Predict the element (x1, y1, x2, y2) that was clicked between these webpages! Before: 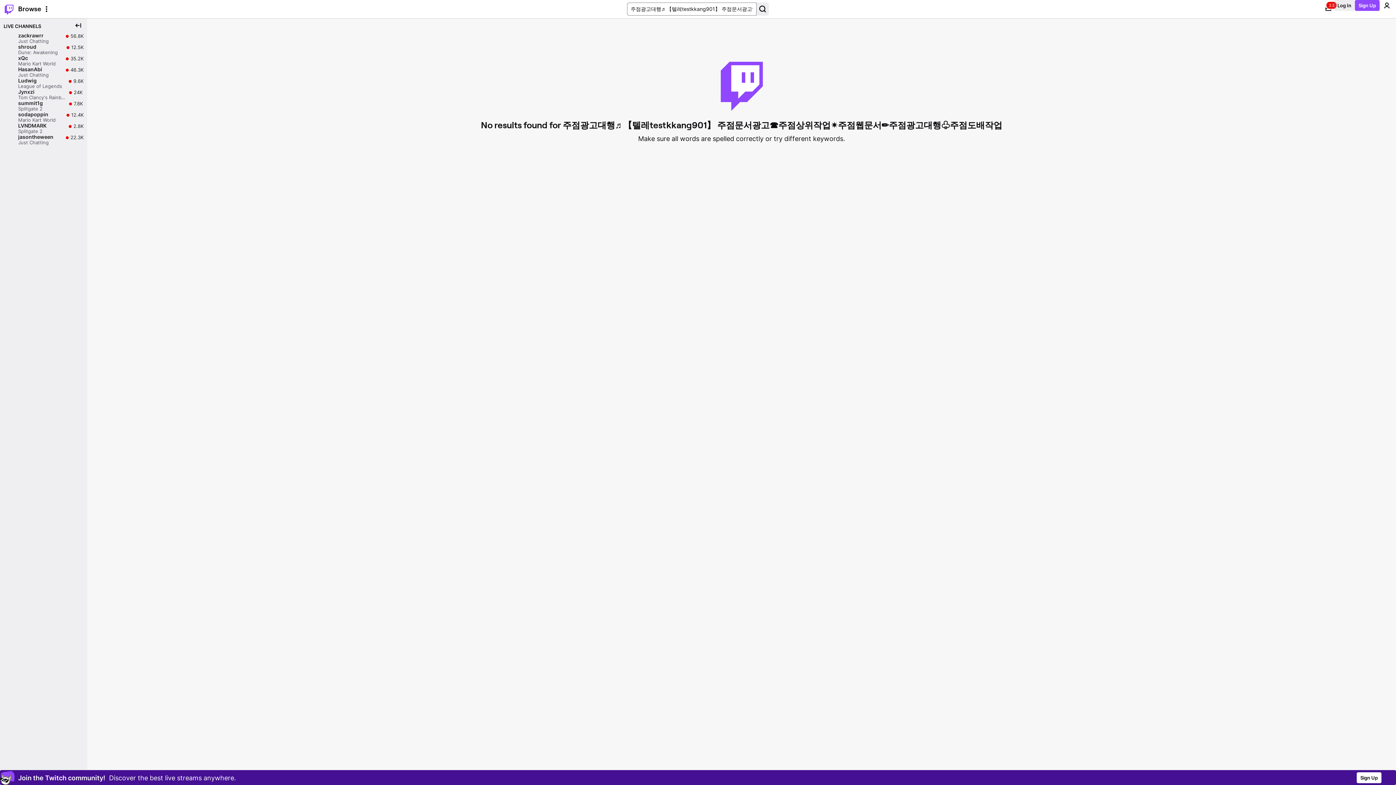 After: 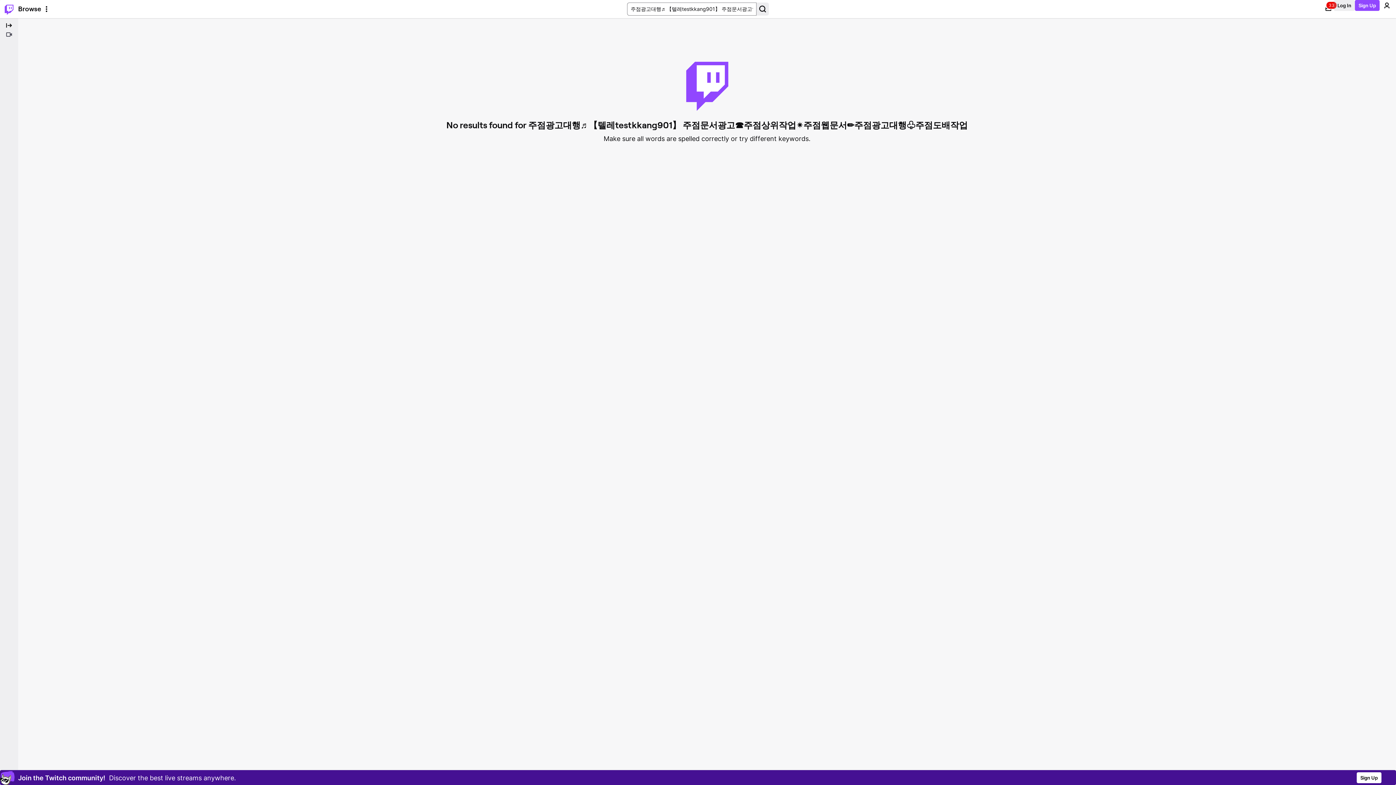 Action: label: Collapse Side Nav bbox: (72, 20, 83, 30)